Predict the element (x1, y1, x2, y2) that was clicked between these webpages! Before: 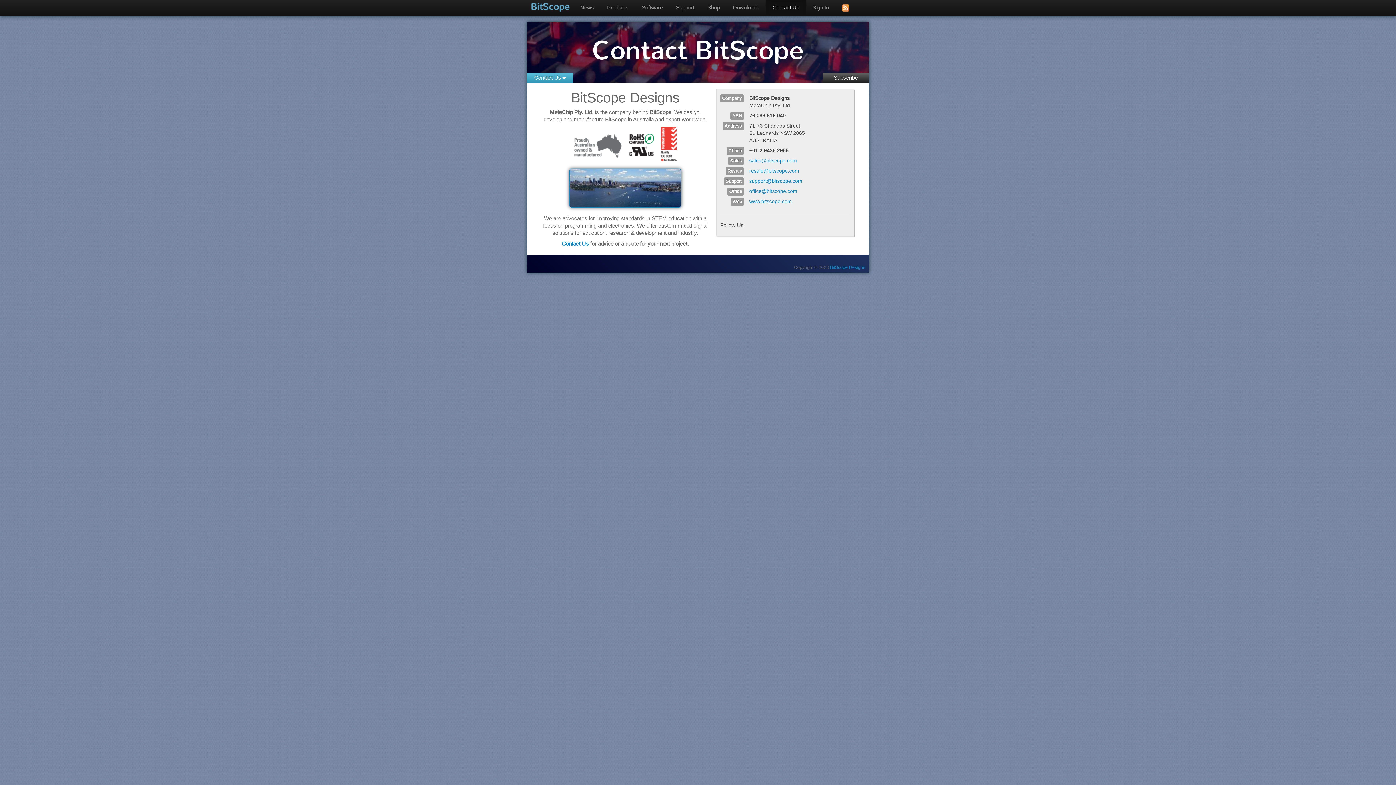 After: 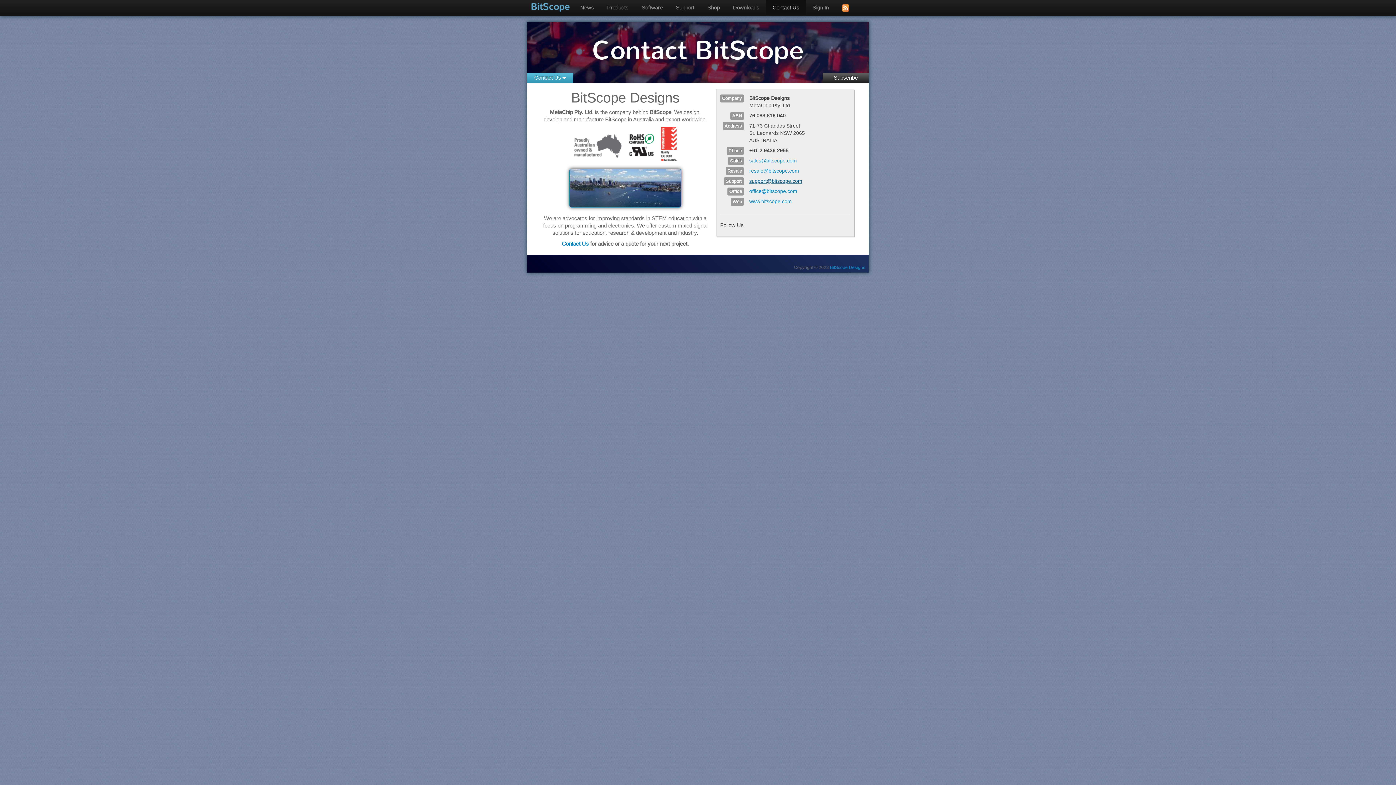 Action: bbox: (749, 178, 802, 184) label: support@bitscope.com